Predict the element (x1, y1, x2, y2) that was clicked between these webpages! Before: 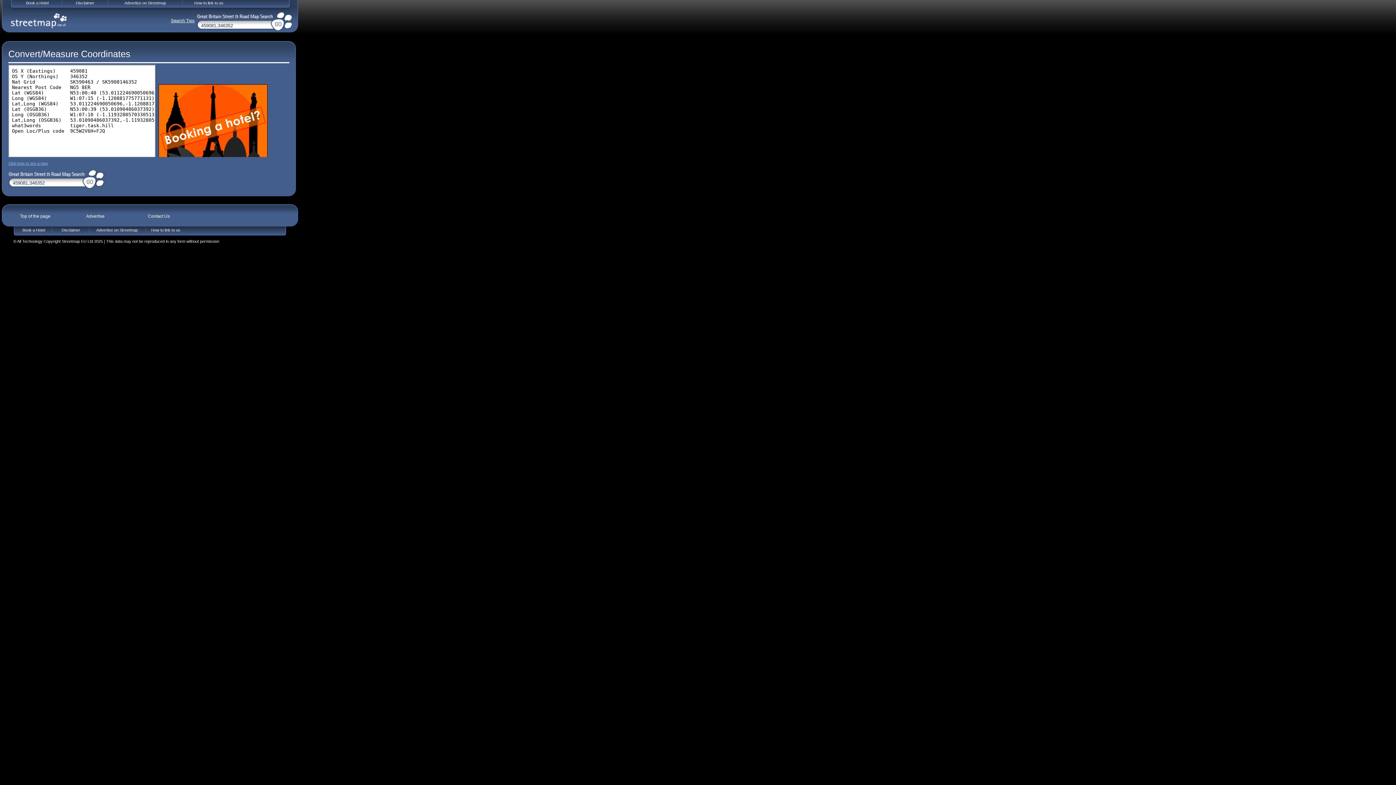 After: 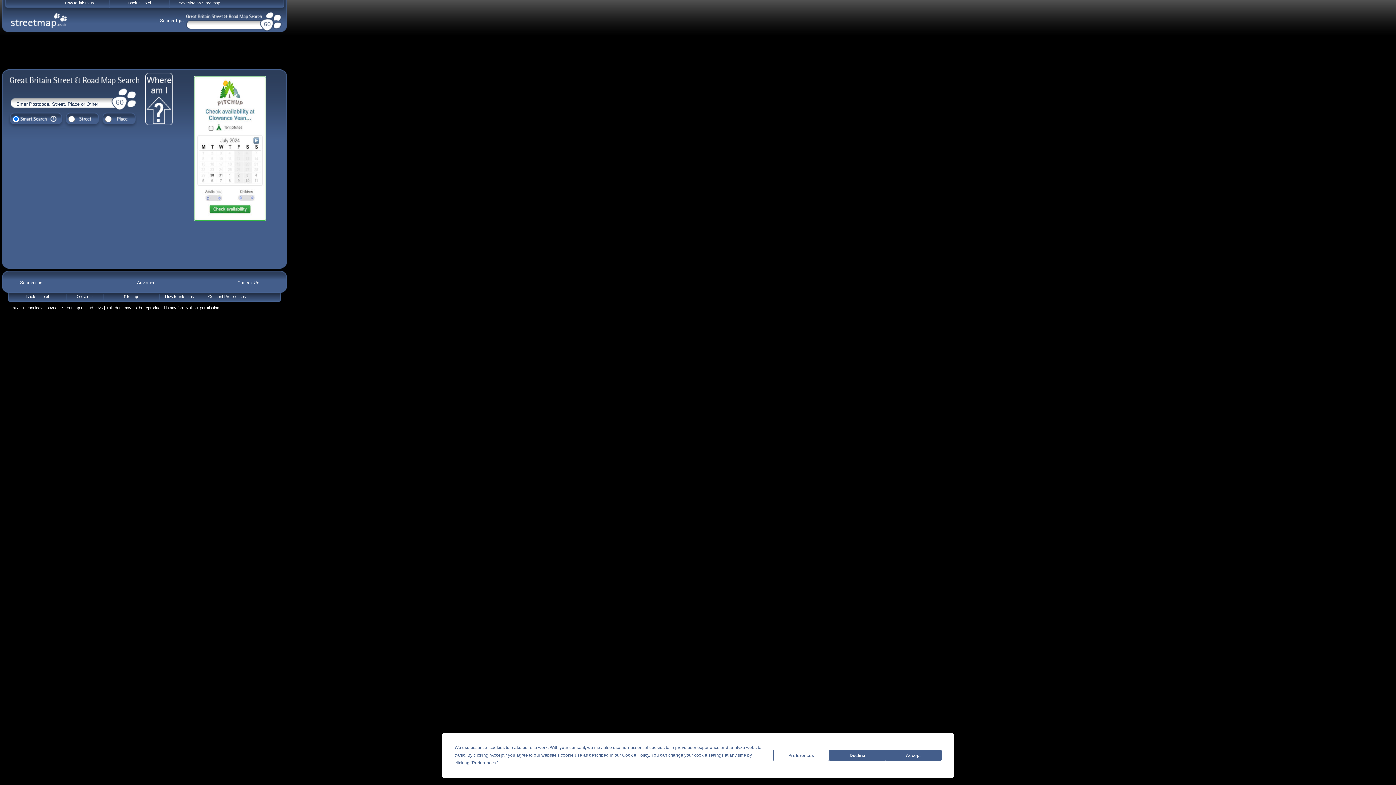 Action: bbox: (10, 13, 66, 28)